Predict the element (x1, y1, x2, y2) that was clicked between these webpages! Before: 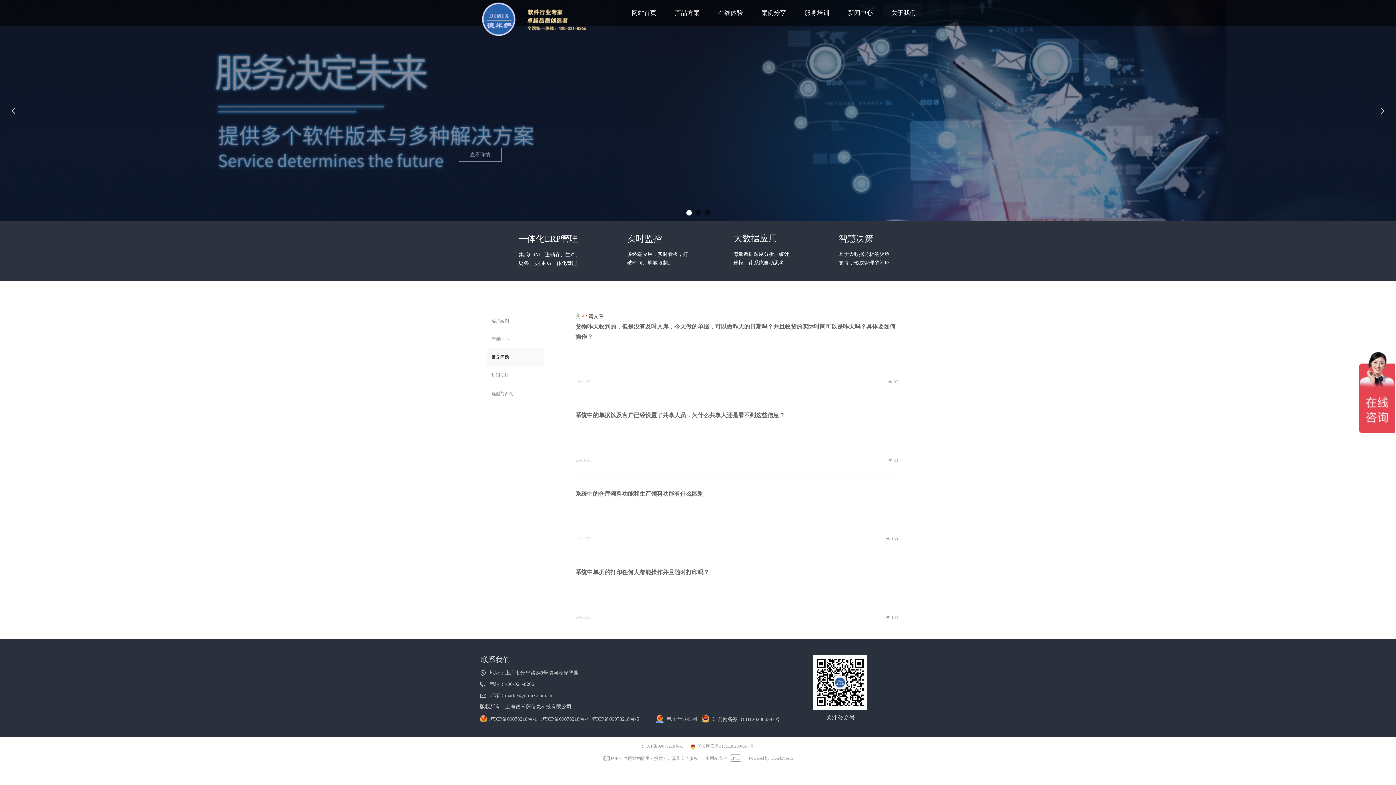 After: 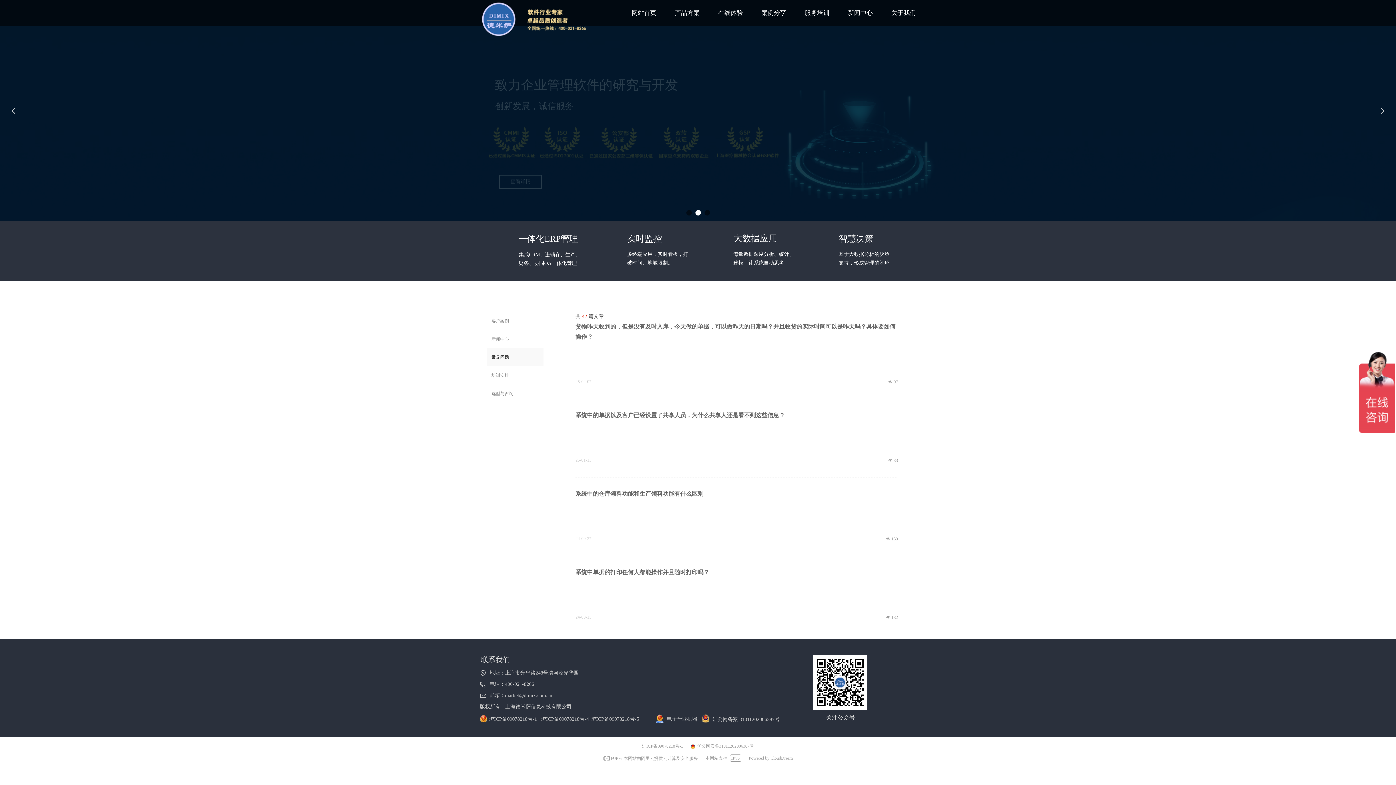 Action: bbox: (748, 756, 792, 760) label: Powered by CloudDream